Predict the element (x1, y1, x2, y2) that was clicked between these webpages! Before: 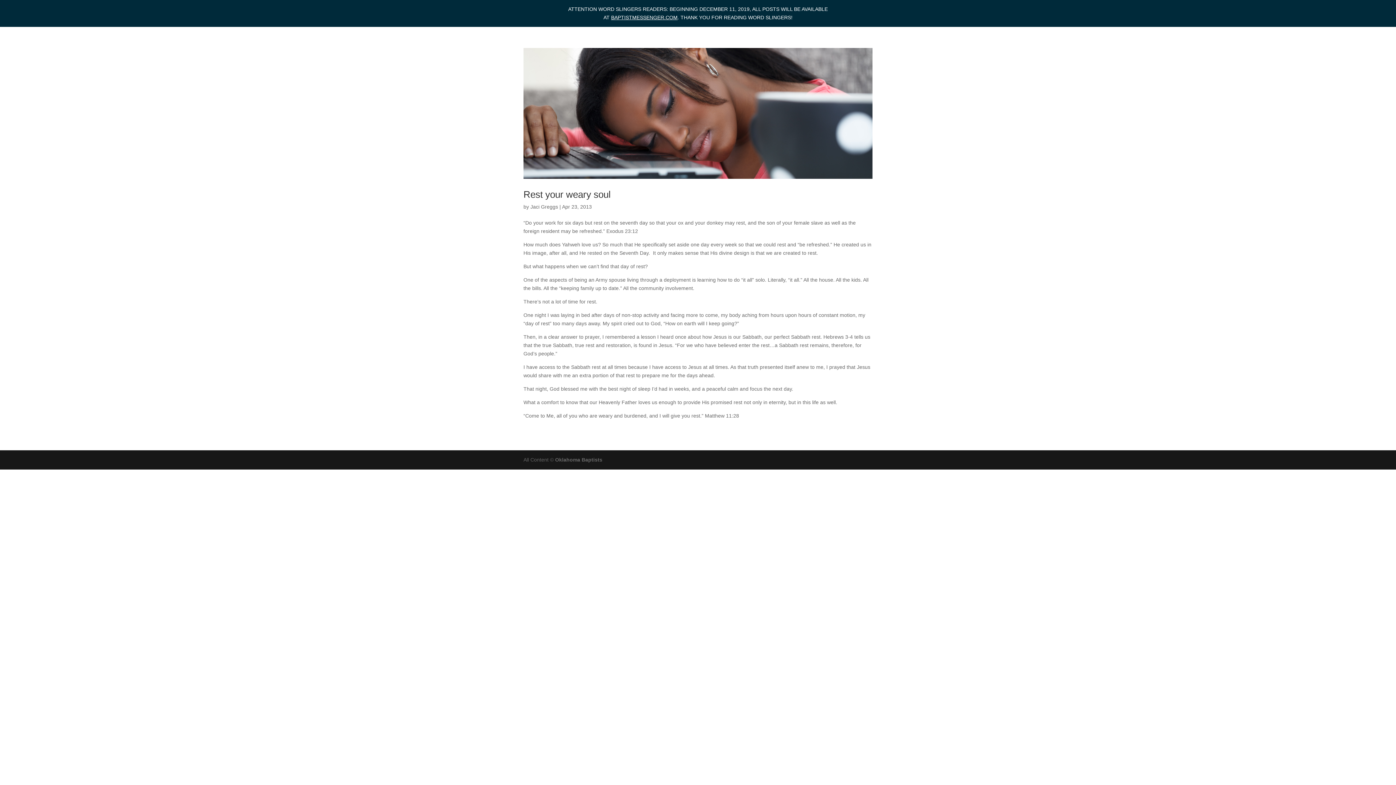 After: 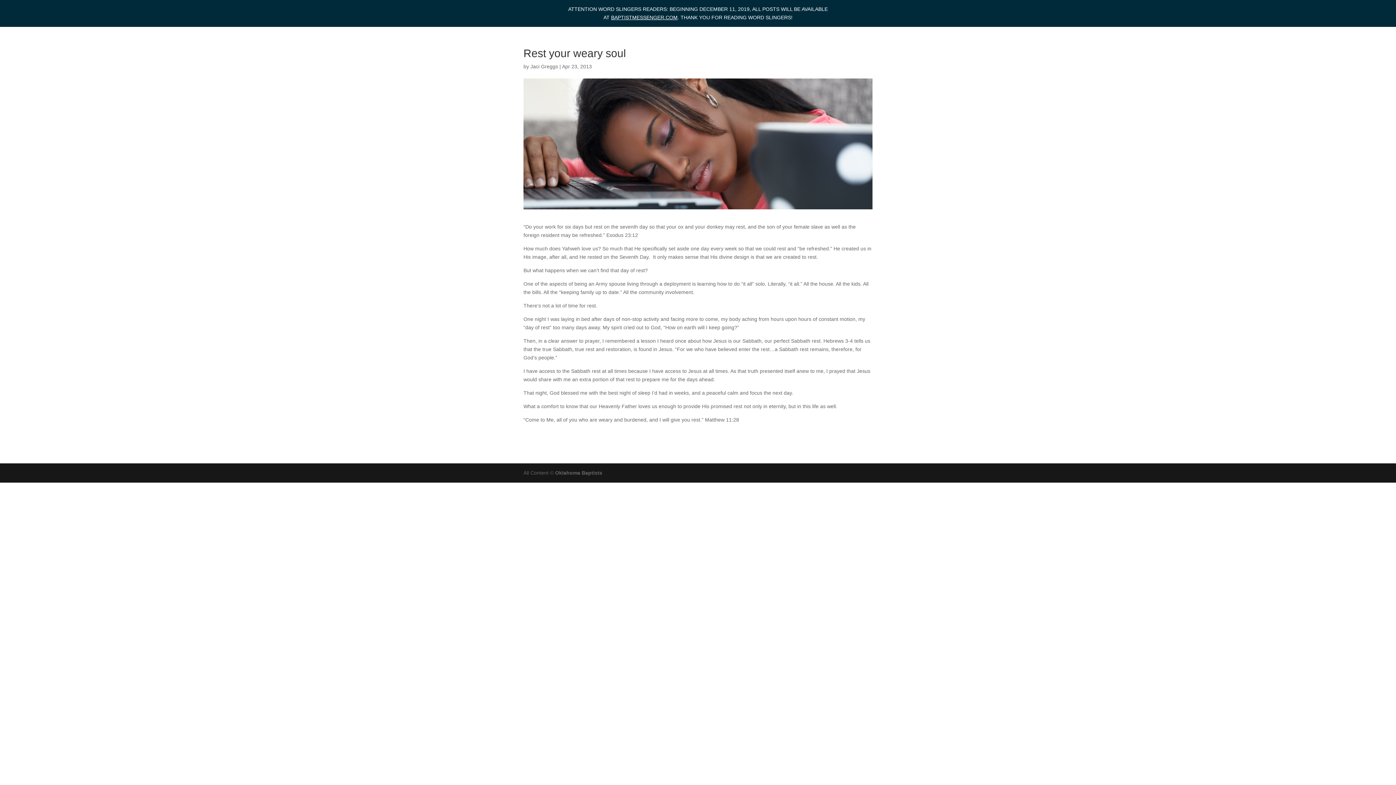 Action: label: Rest your weary soul bbox: (523, 189, 610, 200)